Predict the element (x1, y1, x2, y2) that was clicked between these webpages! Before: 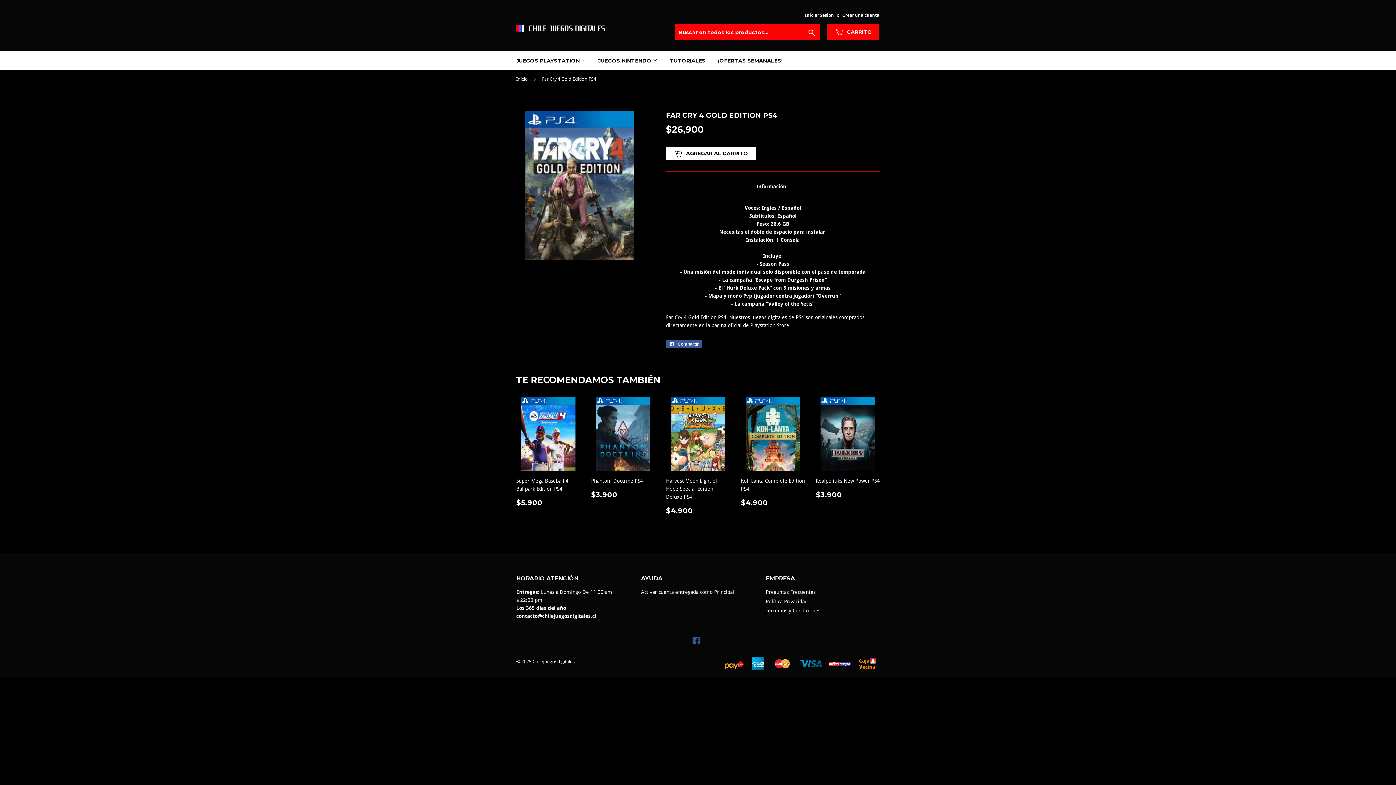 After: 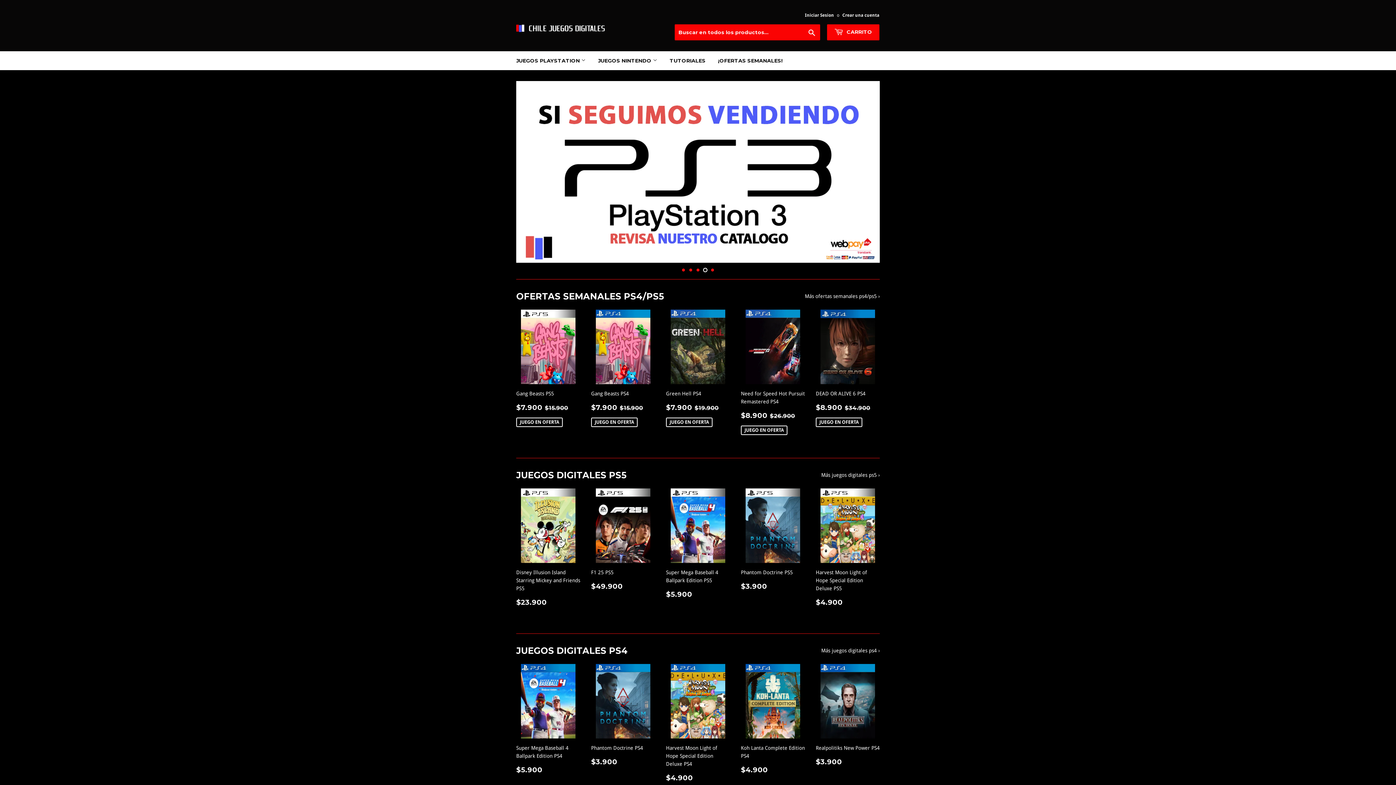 Action: label: Inicio bbox: (516, 70, 530, 88)